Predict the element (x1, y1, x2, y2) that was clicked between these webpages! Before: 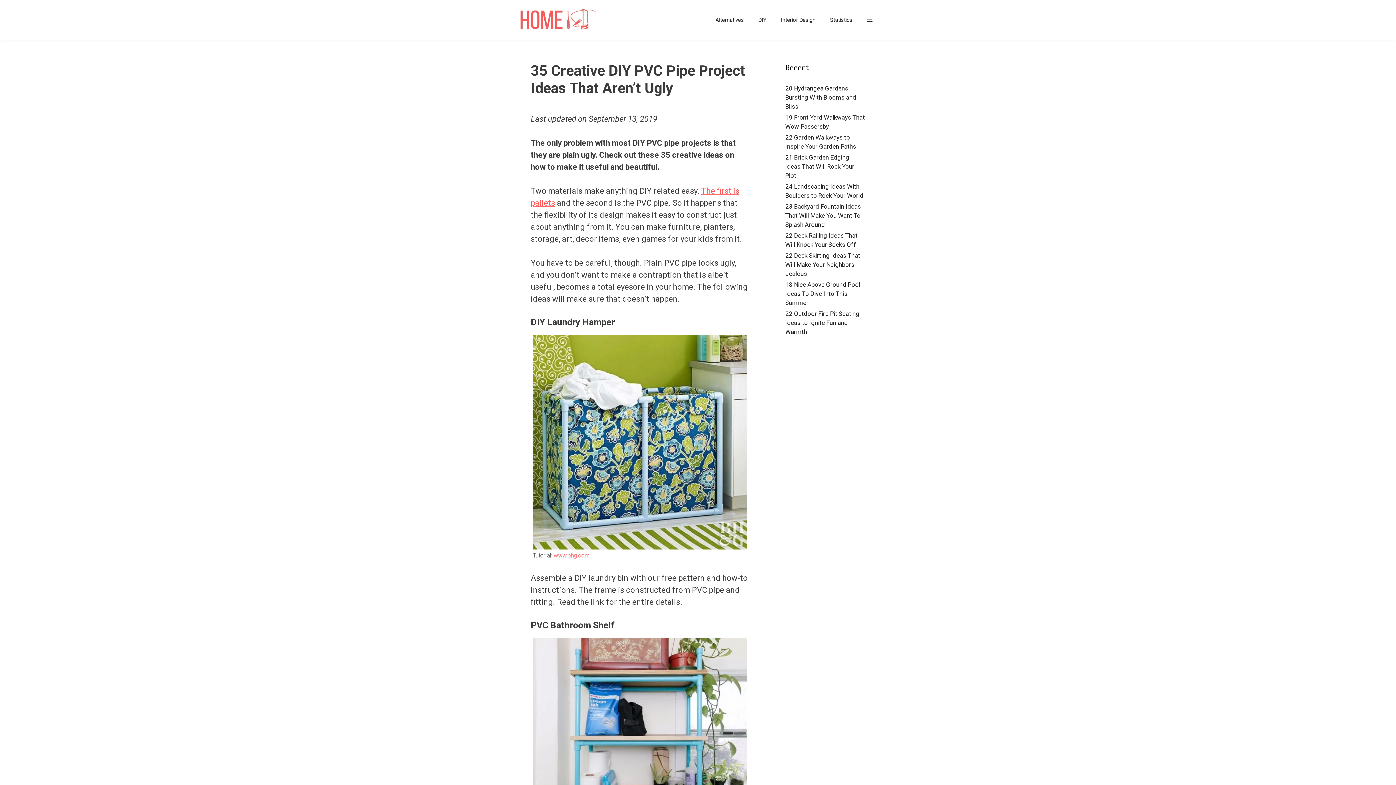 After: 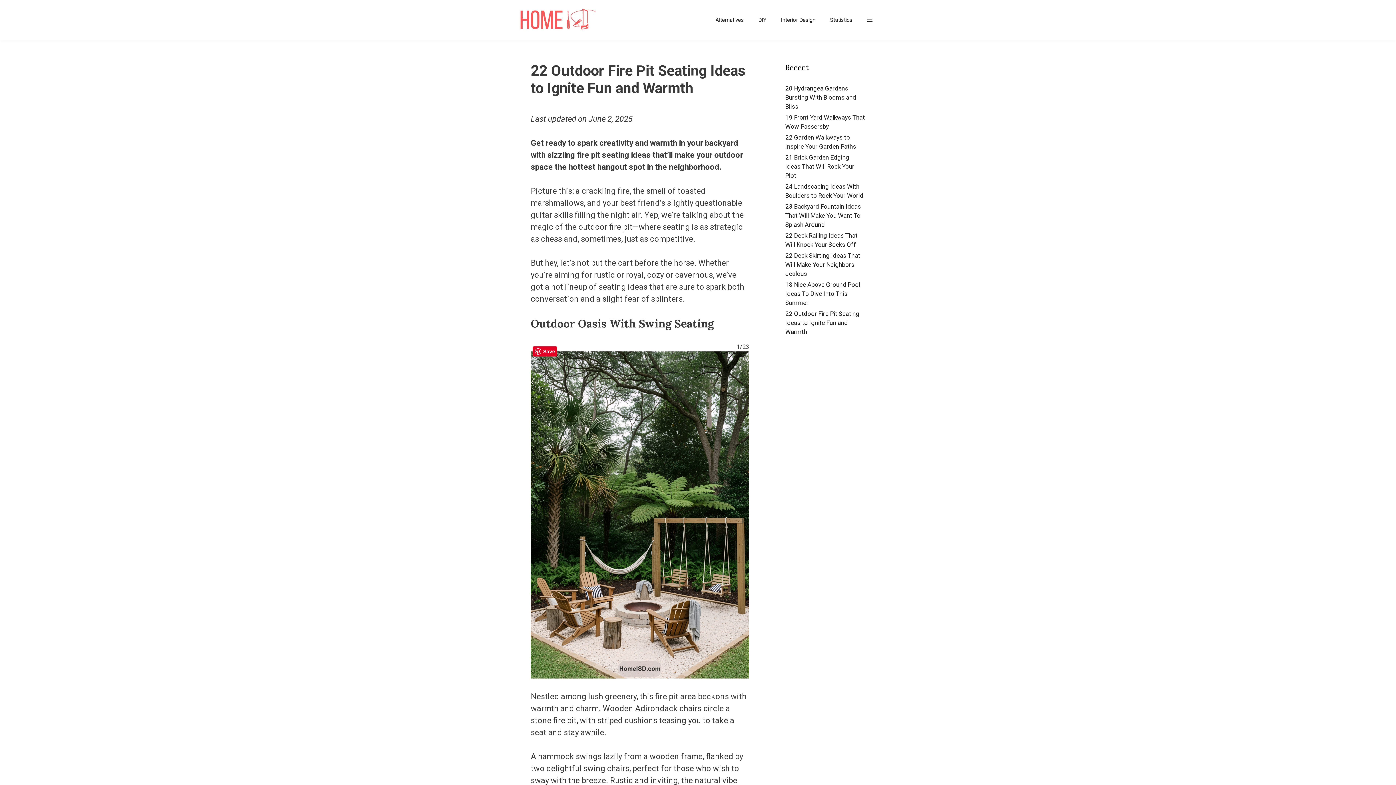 Action: bbox: (785, 310, 859, 335) label: 22 Outdoor Fire Pit Seating Ideas to Ignite Fun and Warmth